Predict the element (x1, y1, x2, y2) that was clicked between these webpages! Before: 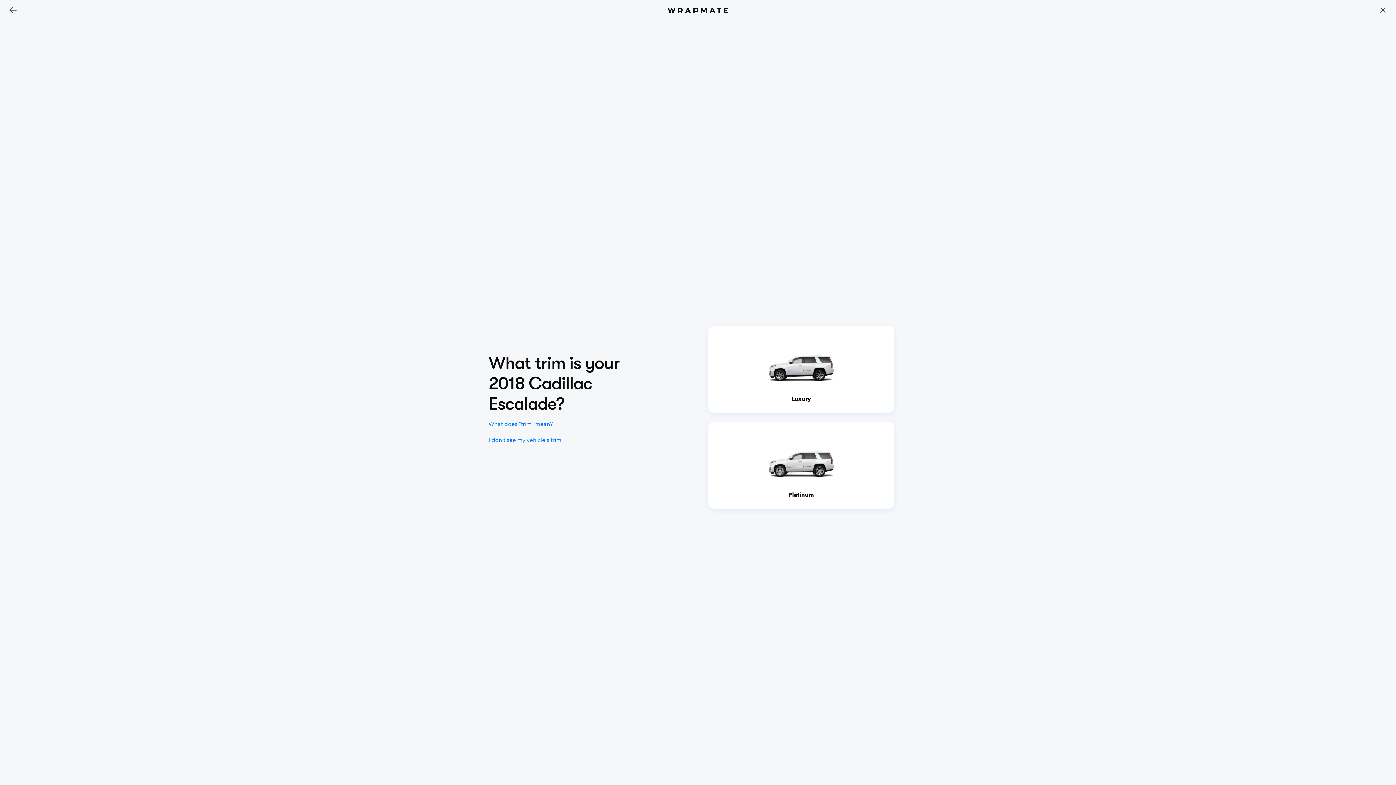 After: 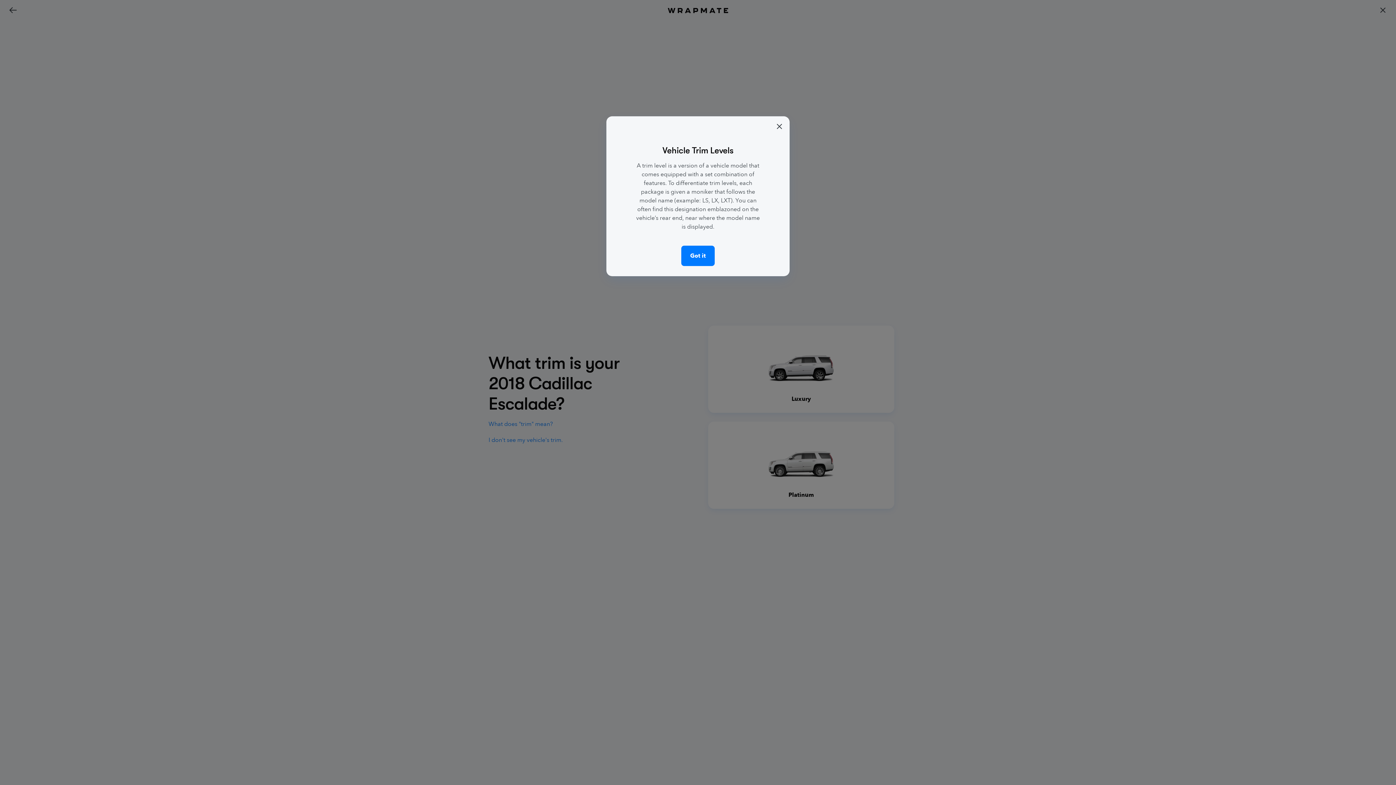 Action: label: What does "trim" mean? bbox: (488, 420, 634, 428)